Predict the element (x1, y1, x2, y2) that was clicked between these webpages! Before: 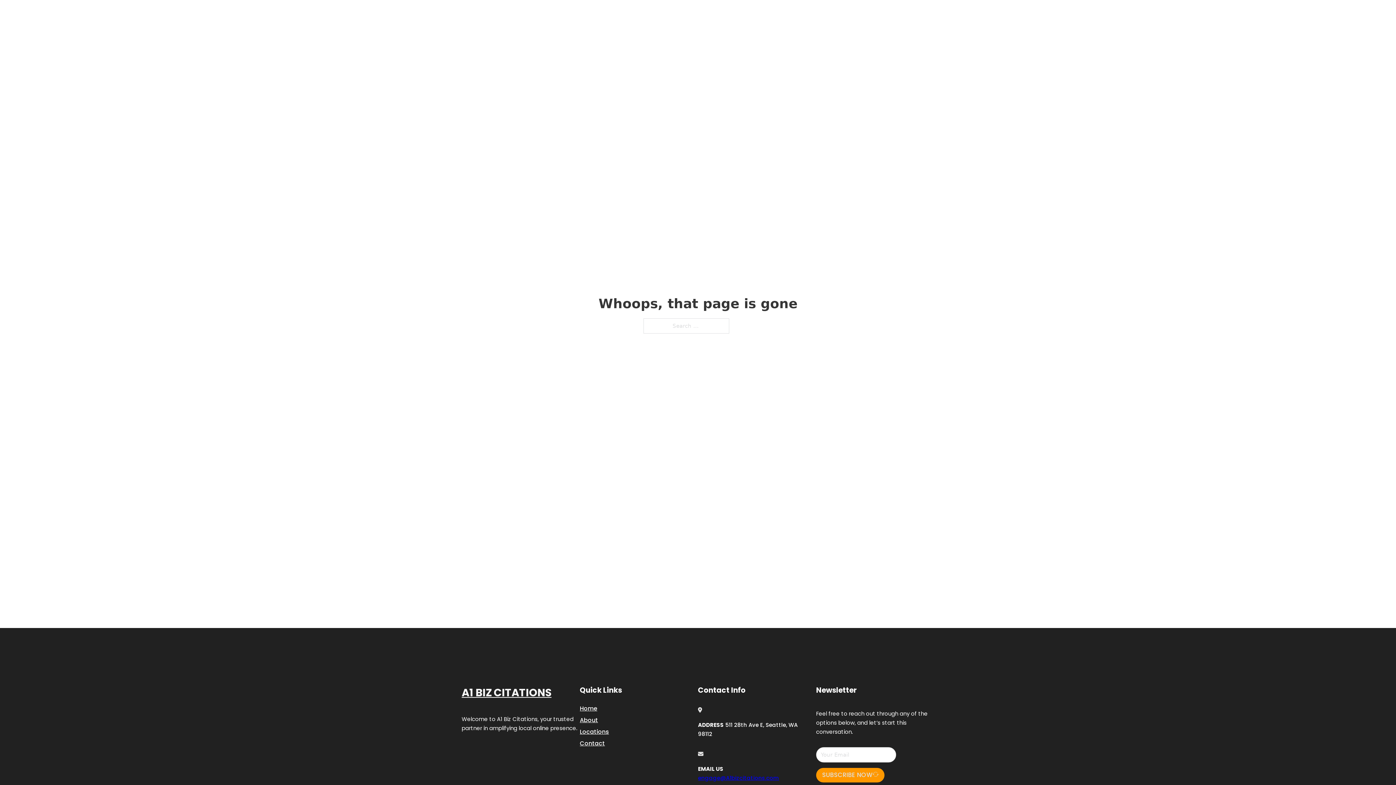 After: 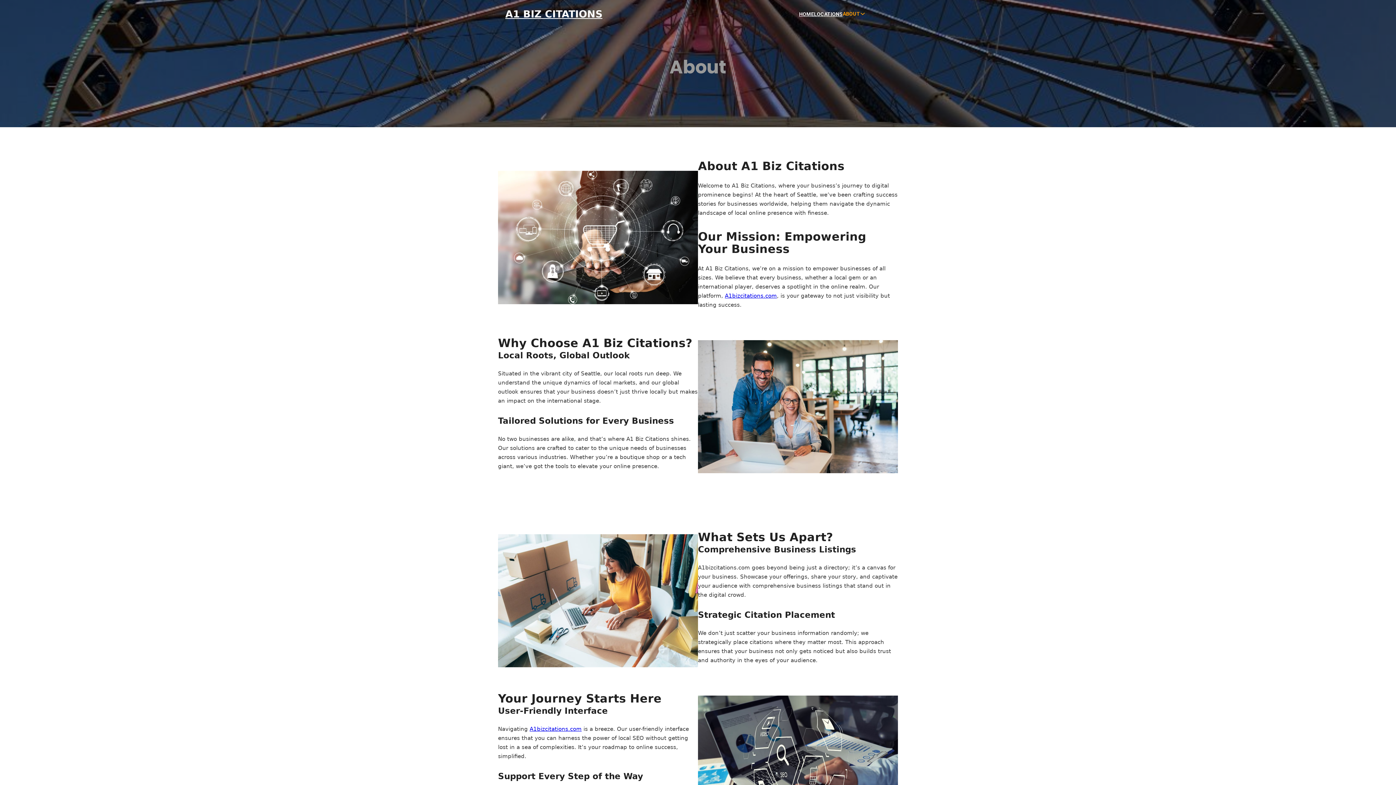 Action: bbox: (580, 715, 598, 725) label: About